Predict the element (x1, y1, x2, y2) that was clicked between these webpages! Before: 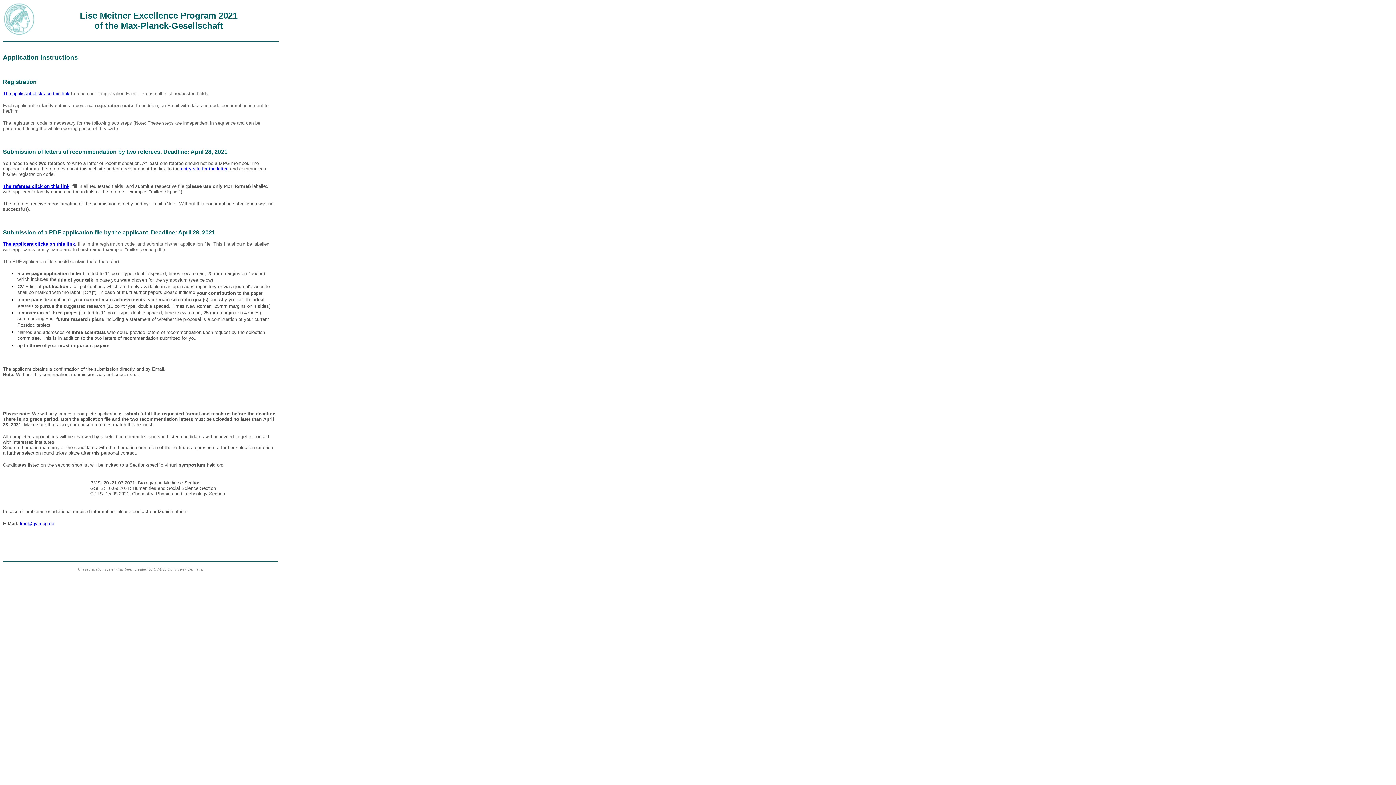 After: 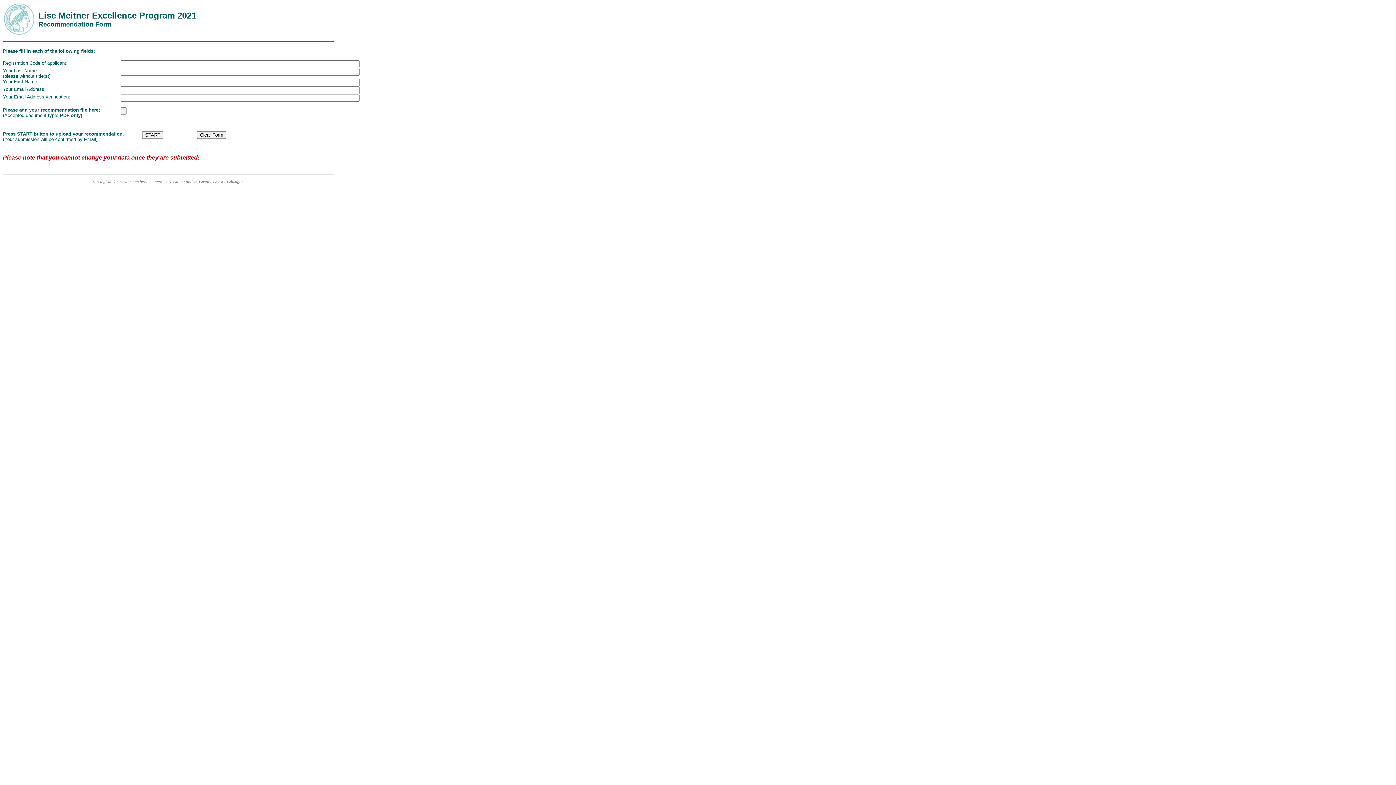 Action: bbox: (181, 165, 228, 171) label: entry site for the letter,